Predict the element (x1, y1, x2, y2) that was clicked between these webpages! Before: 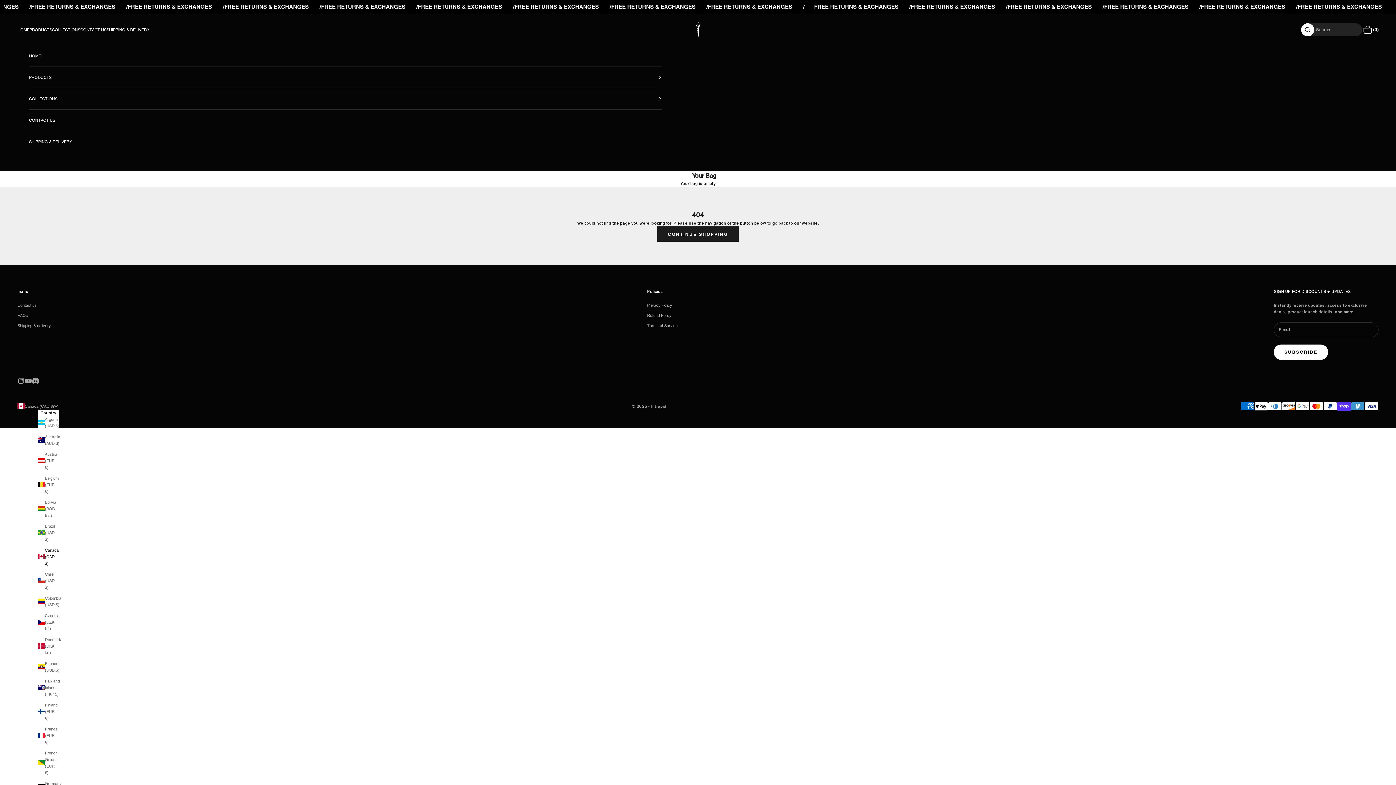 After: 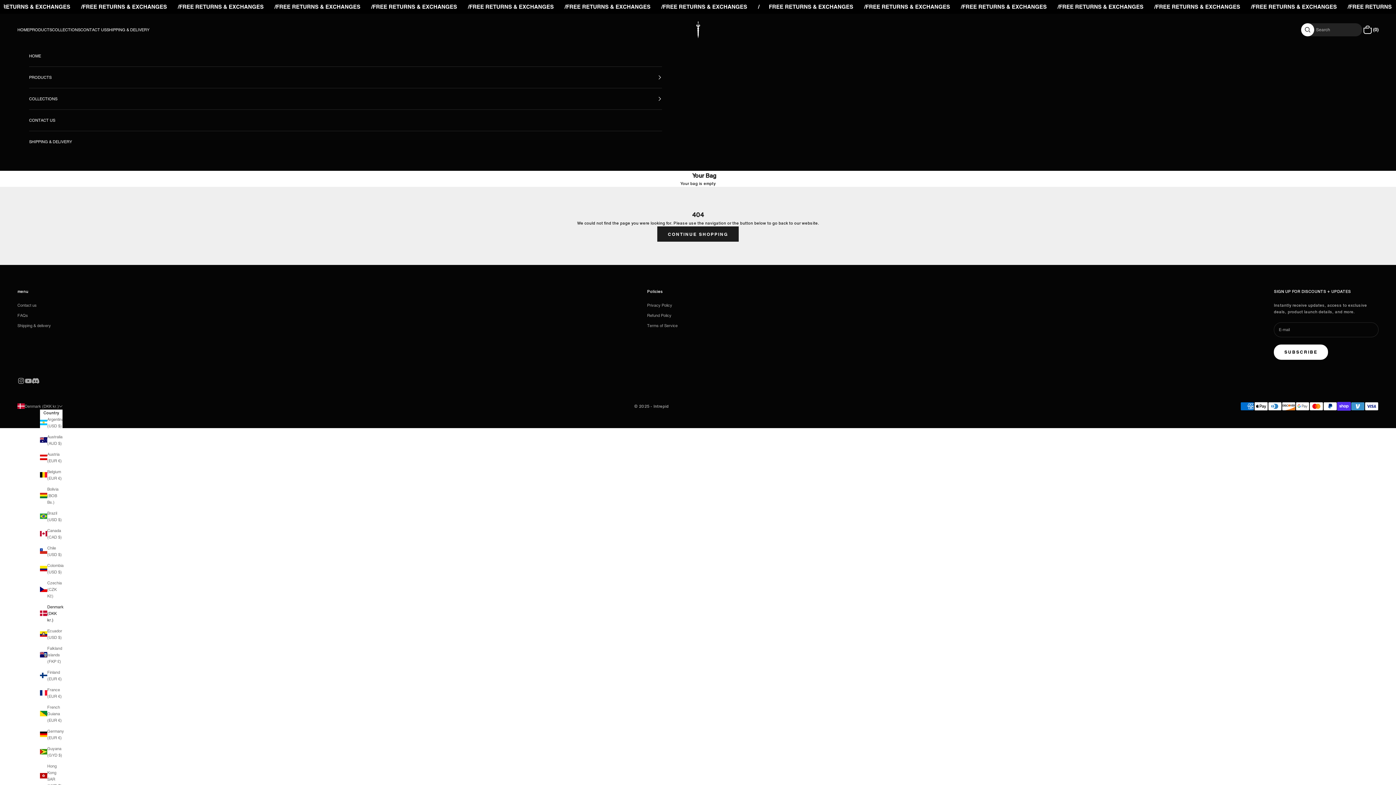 Action: label: Denmark (DKK kr.) bbox: (37, 636, 59, 656)